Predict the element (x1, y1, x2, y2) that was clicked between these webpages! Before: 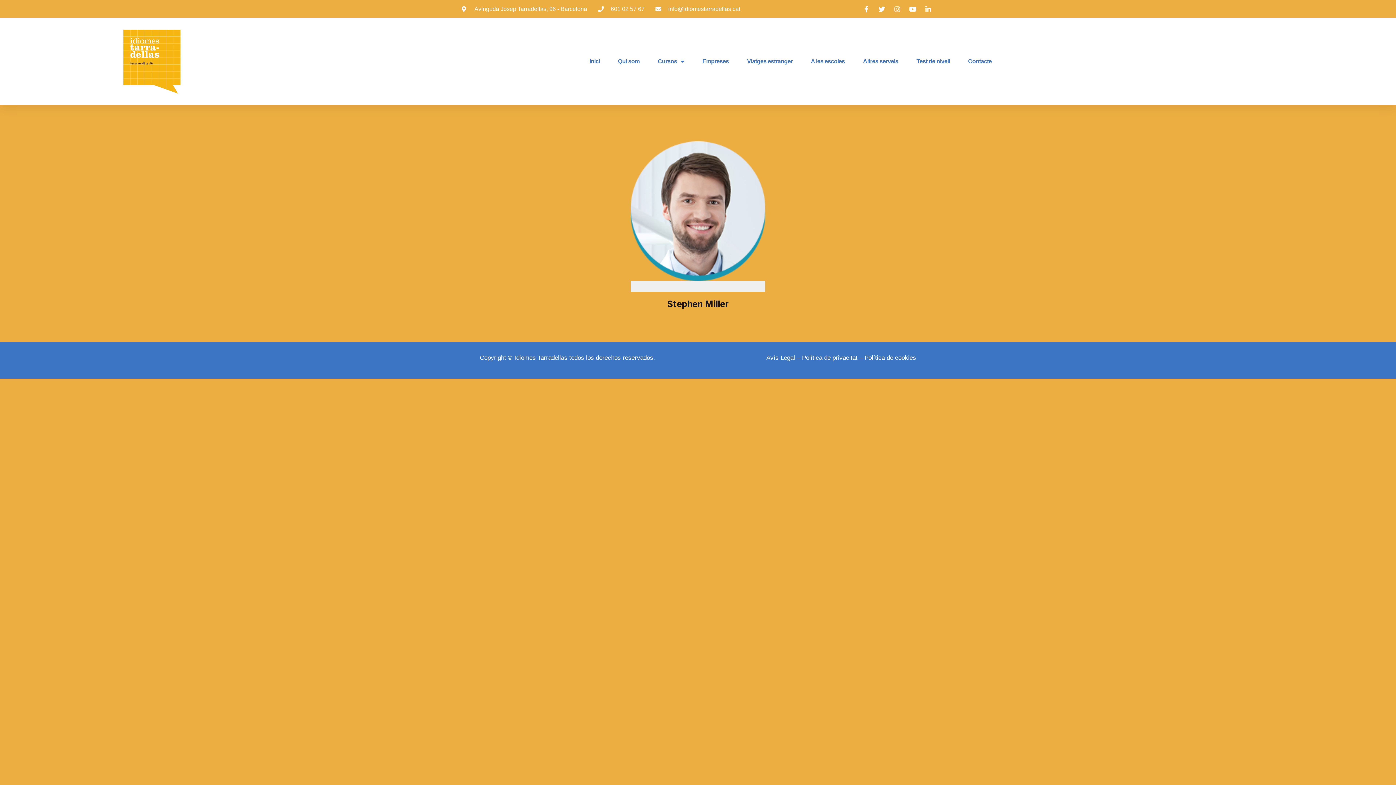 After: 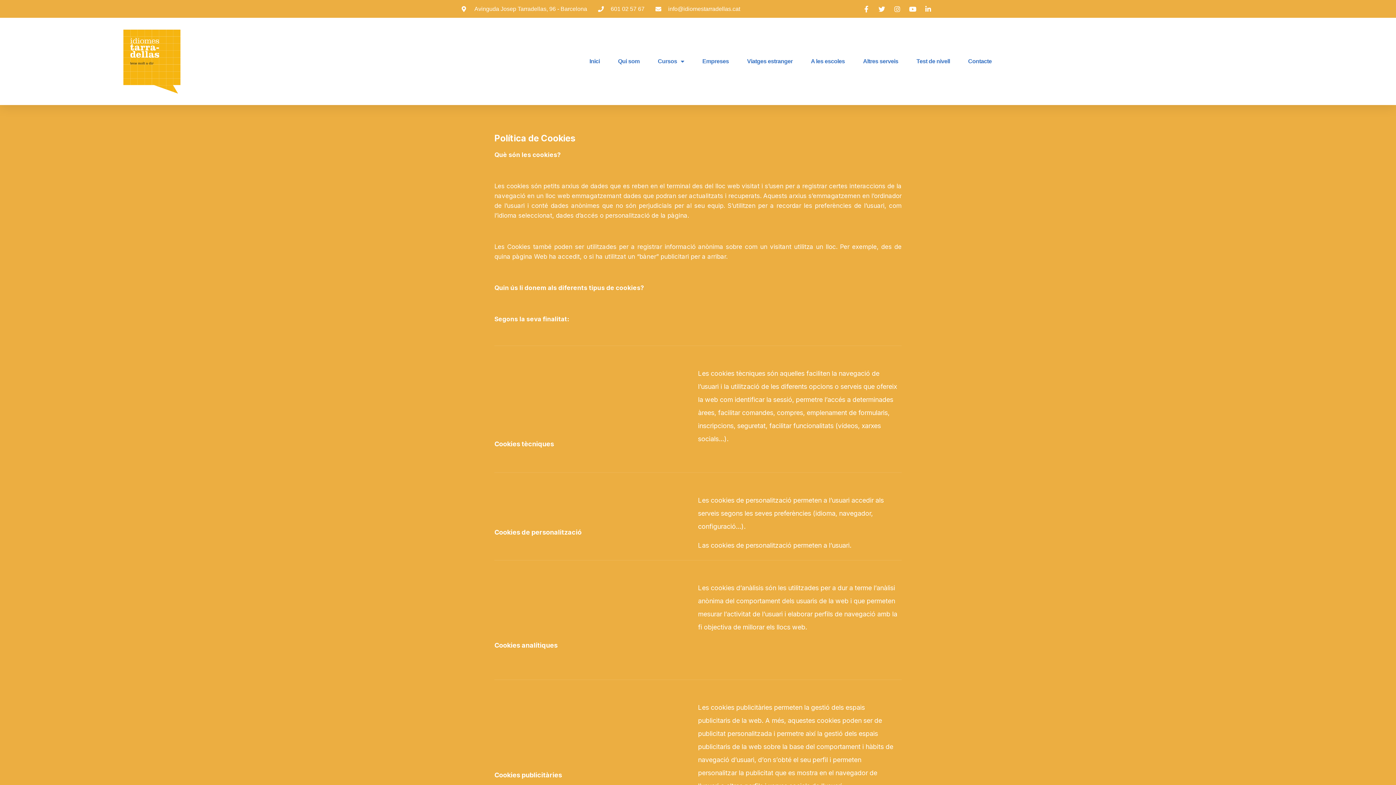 Action: label: Política de cookies bbox: (864, 354, 916, 361)